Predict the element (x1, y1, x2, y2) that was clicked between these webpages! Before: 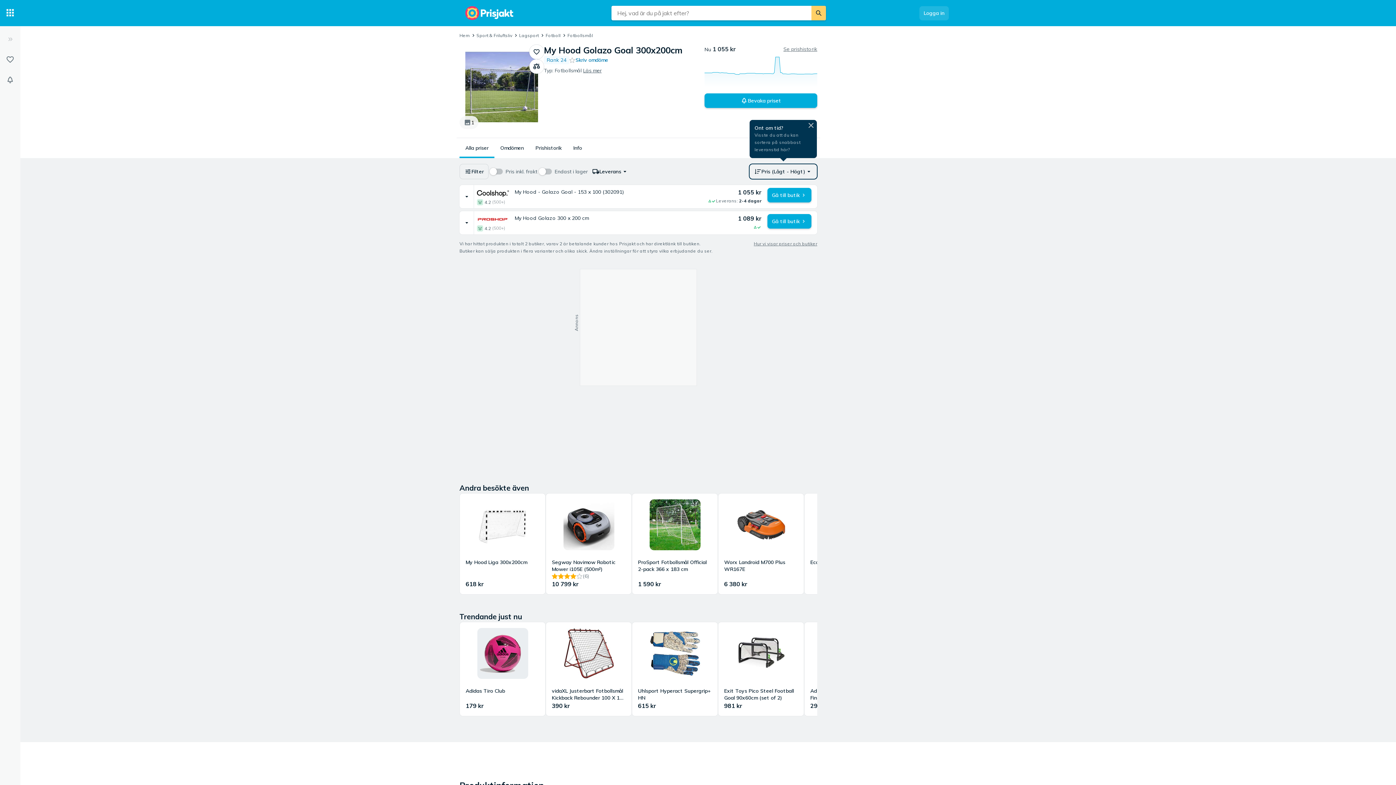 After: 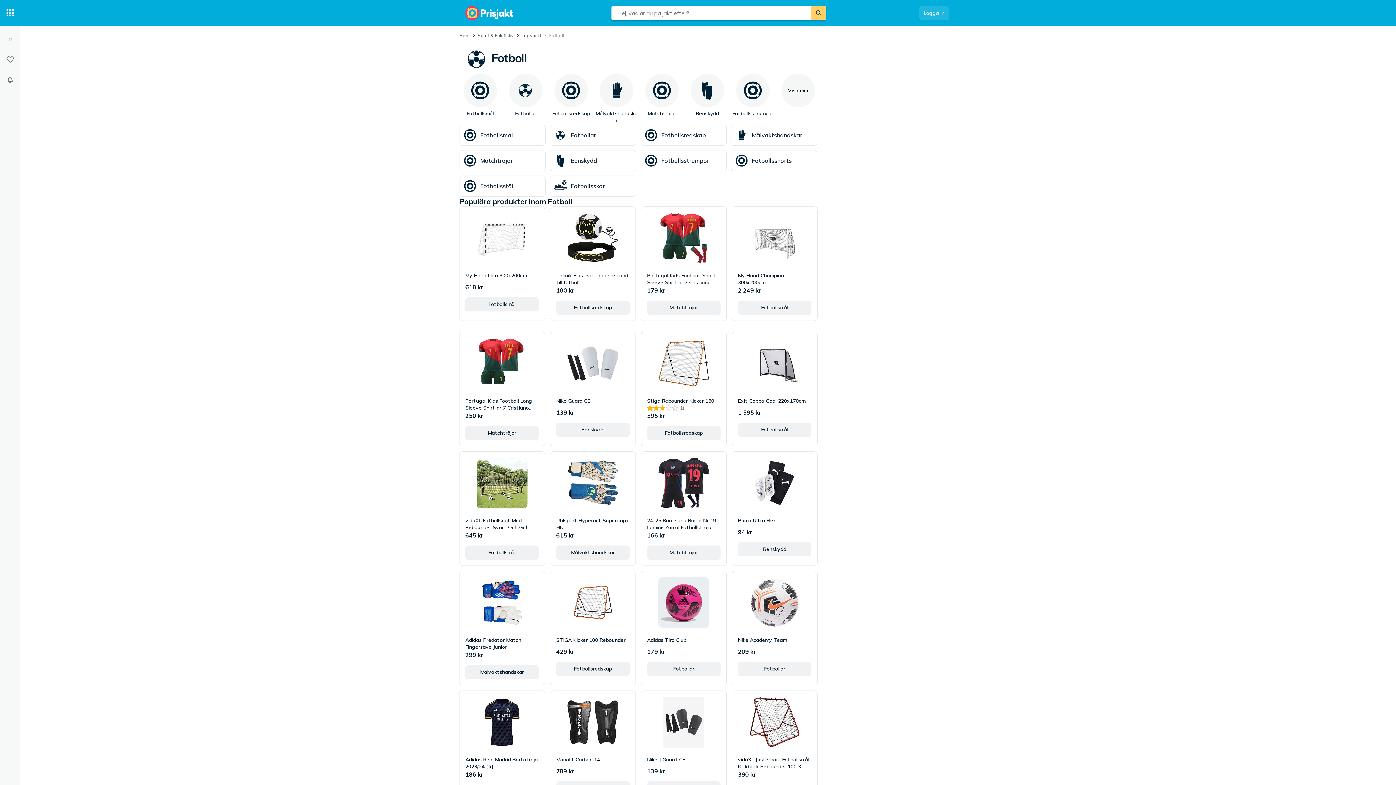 Action: bbox: (545, 32, 560, 38) label: Fotboll